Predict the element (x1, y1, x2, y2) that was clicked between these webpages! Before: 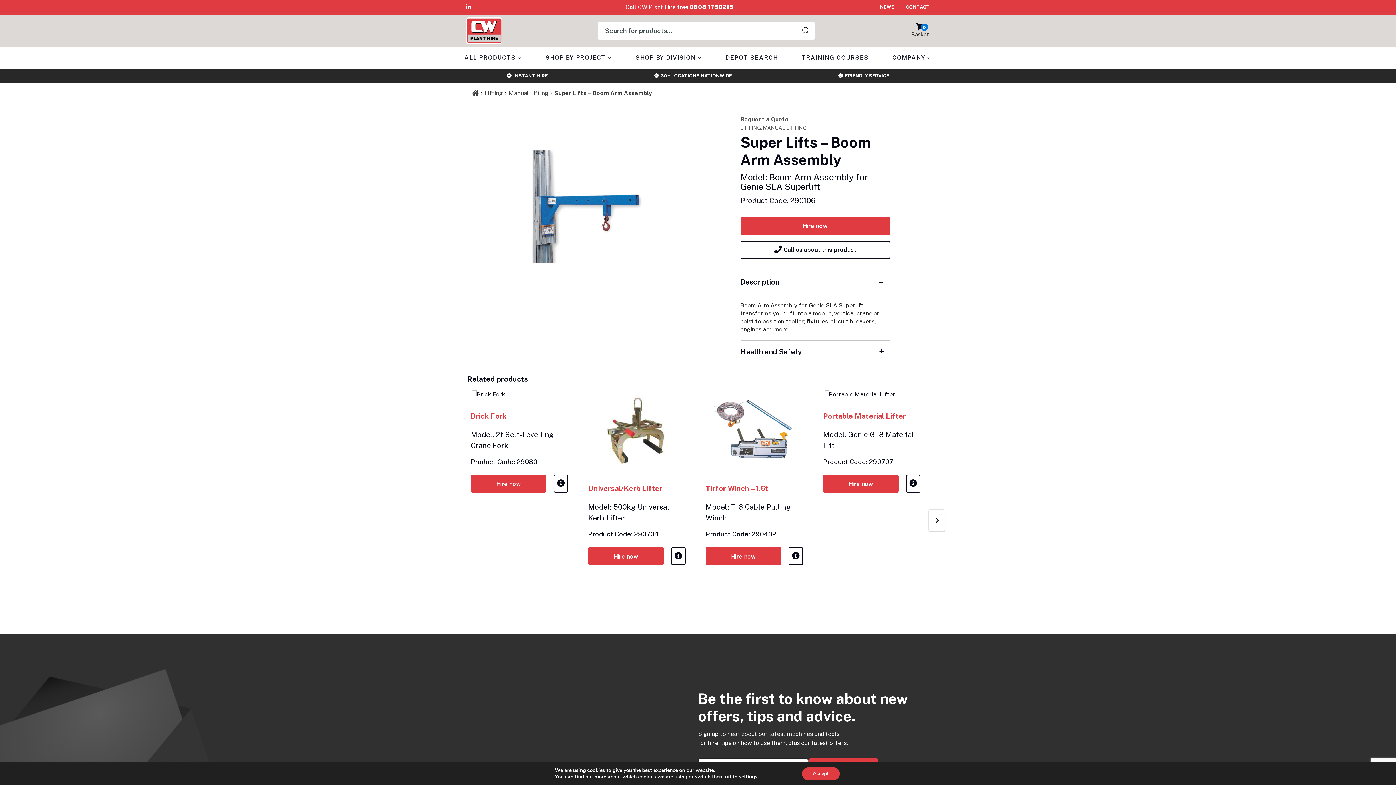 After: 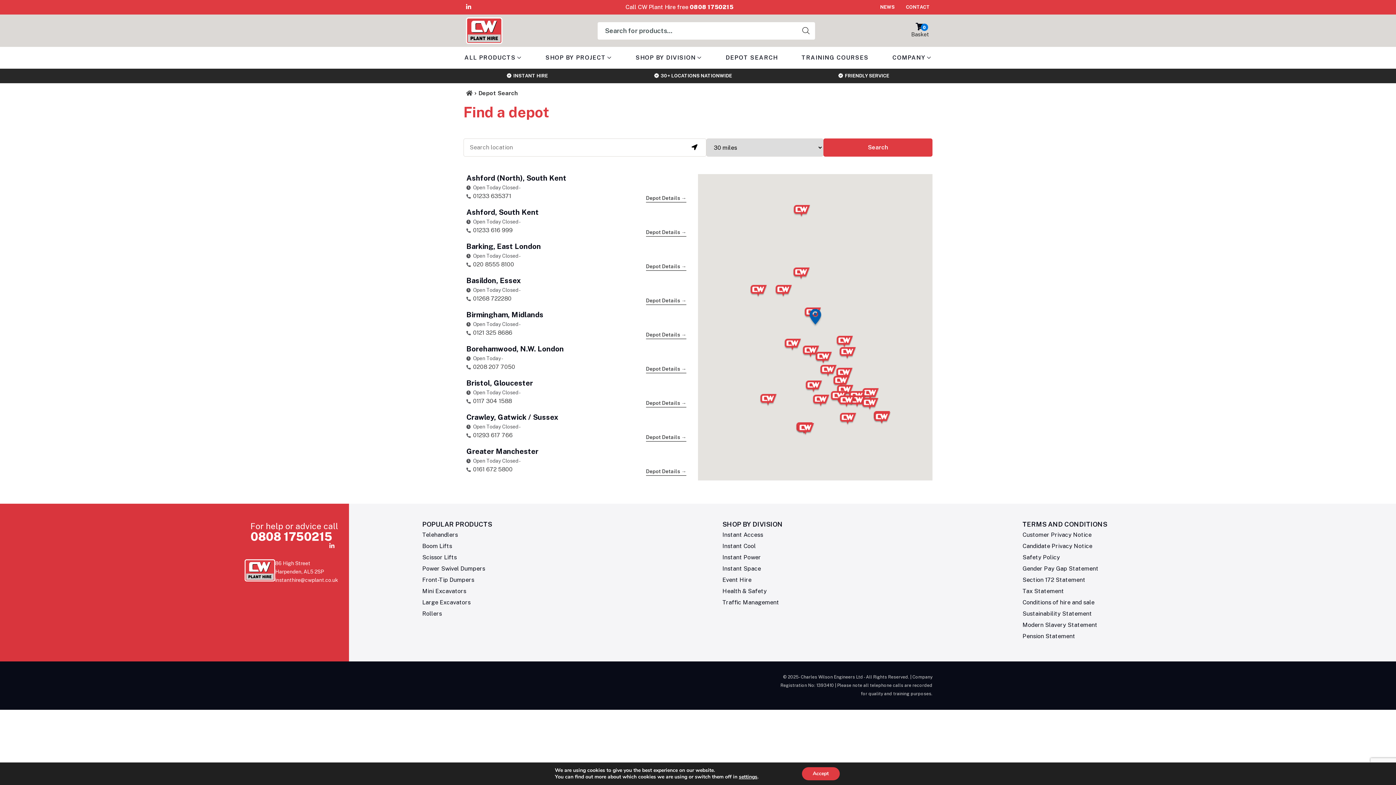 Action: bbox: (725, 46, 777, 68) label: DEPOT SEARCH